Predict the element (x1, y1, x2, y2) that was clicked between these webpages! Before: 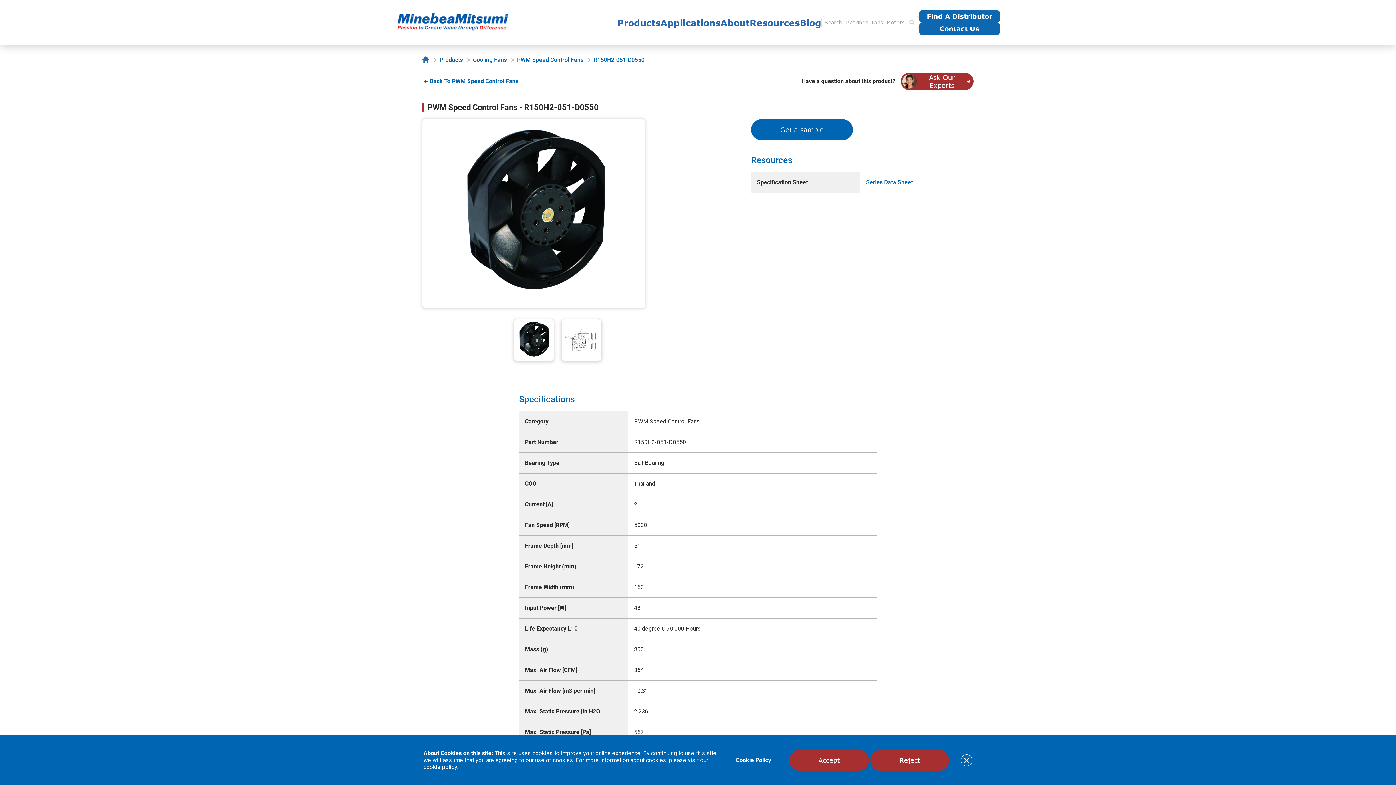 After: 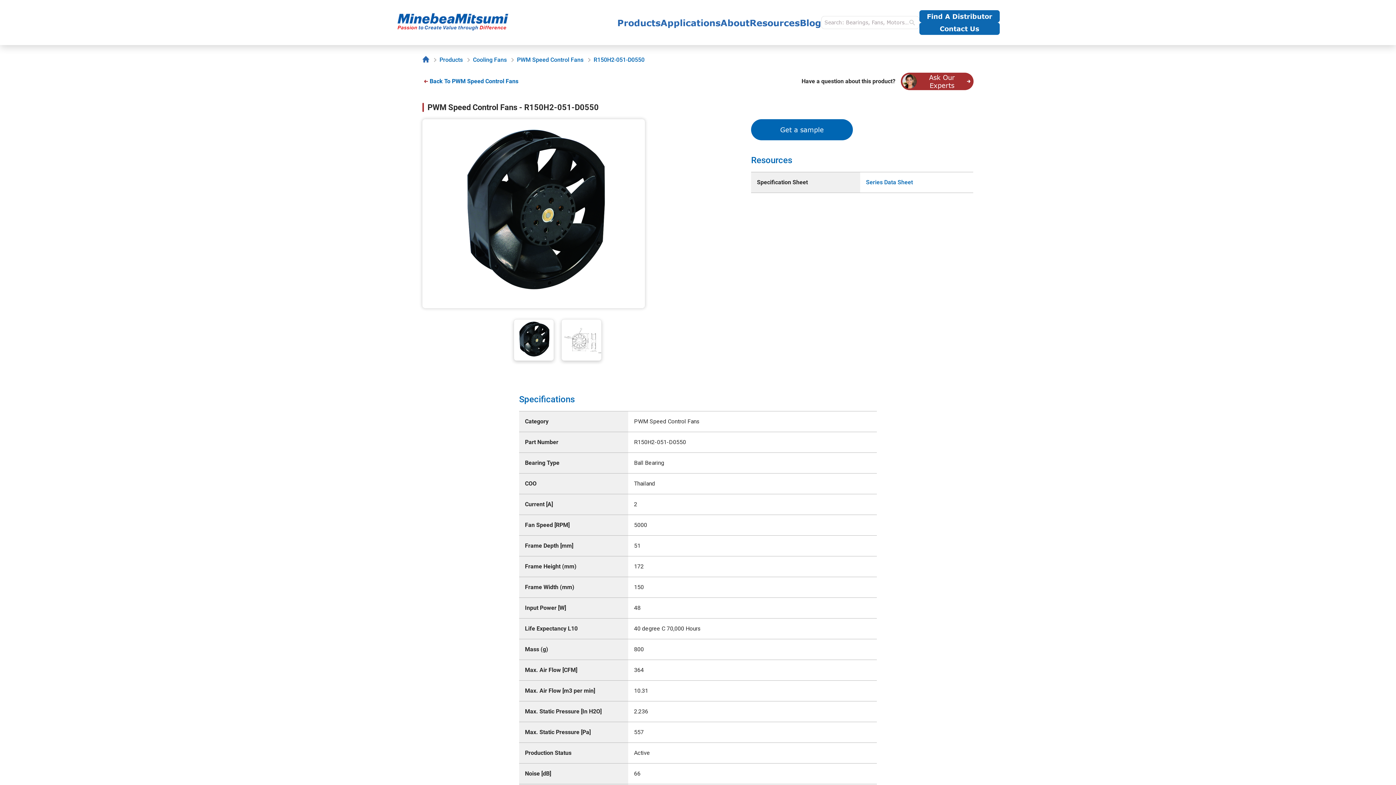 Action: label: Reject bbox: (870, 750, 949, 771)